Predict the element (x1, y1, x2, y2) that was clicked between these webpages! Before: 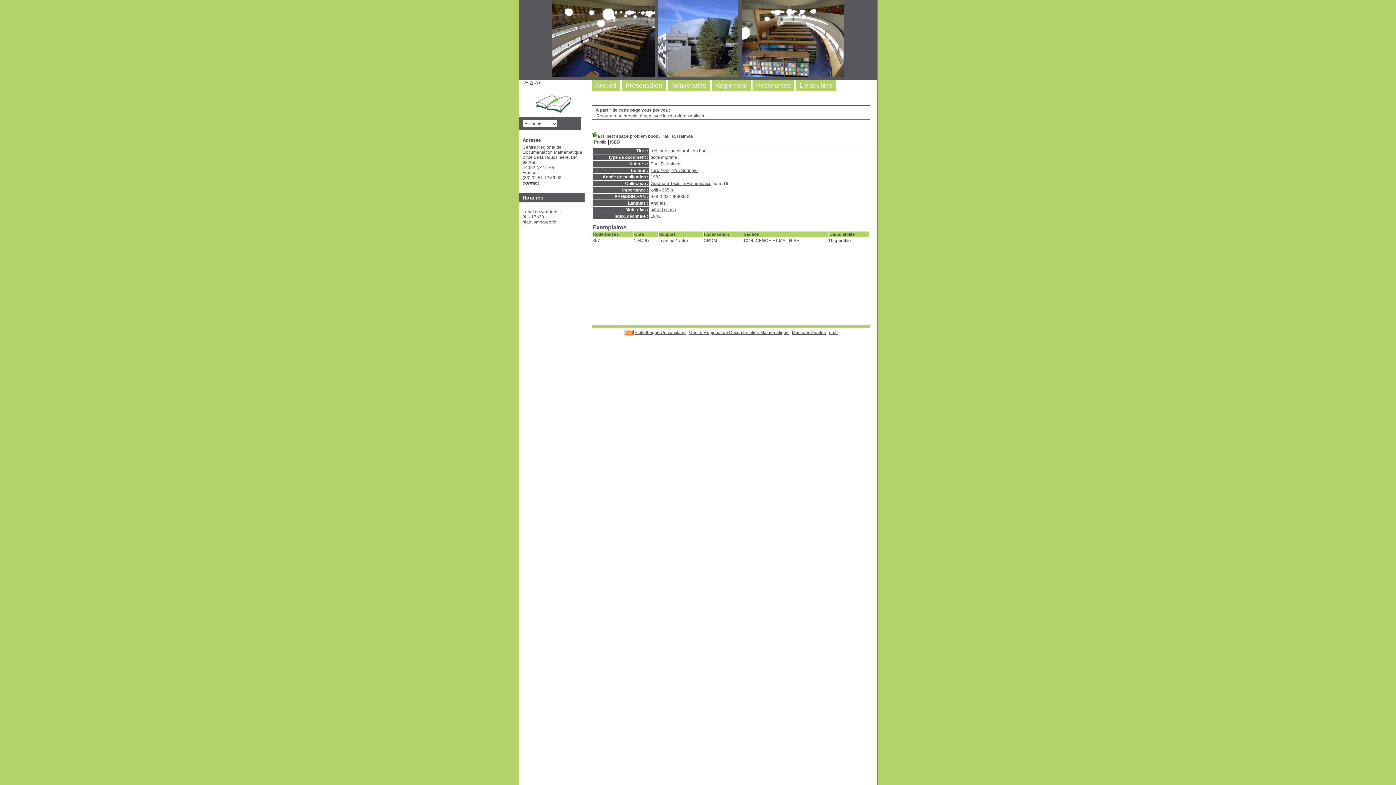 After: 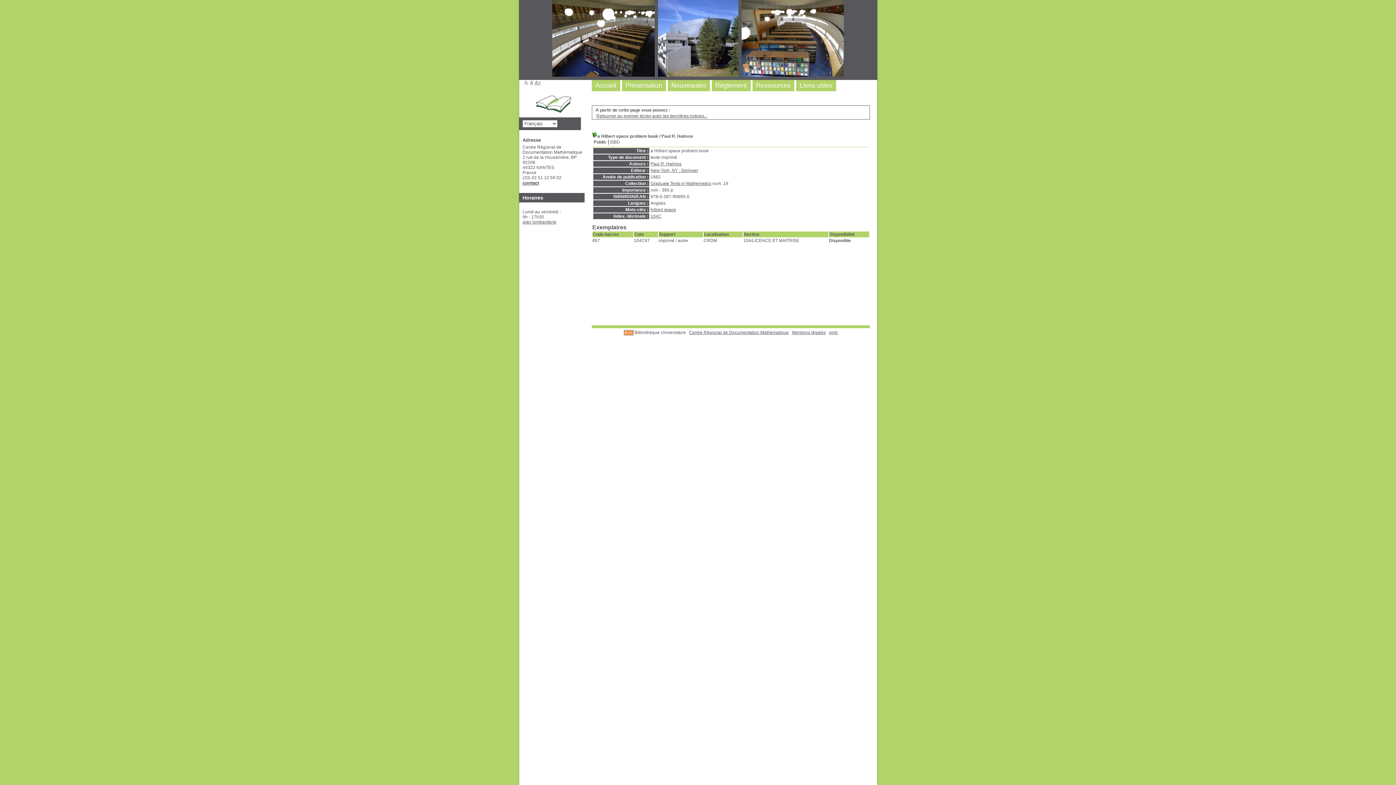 Action: label: Bibliothèque Universitaire bbox: (634, 330, 686, 335)